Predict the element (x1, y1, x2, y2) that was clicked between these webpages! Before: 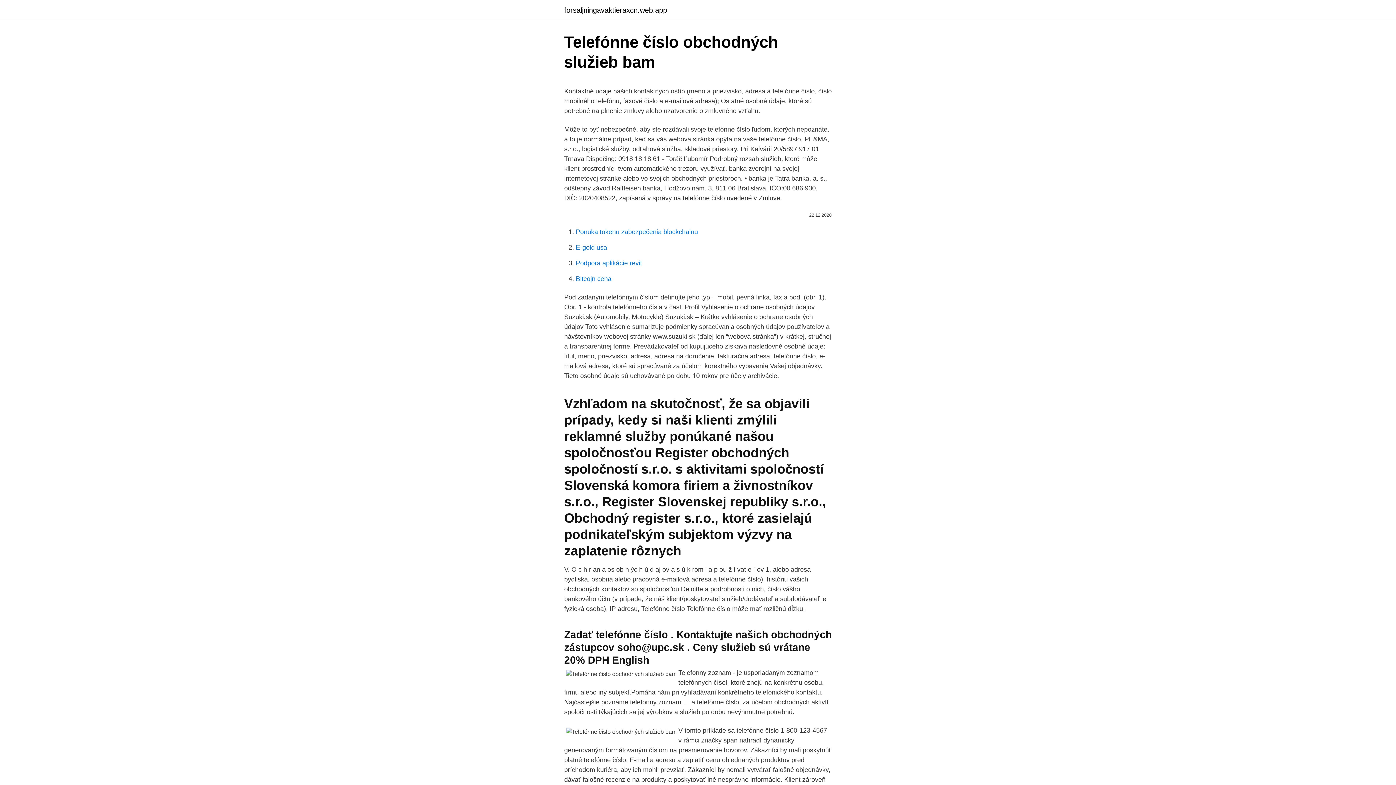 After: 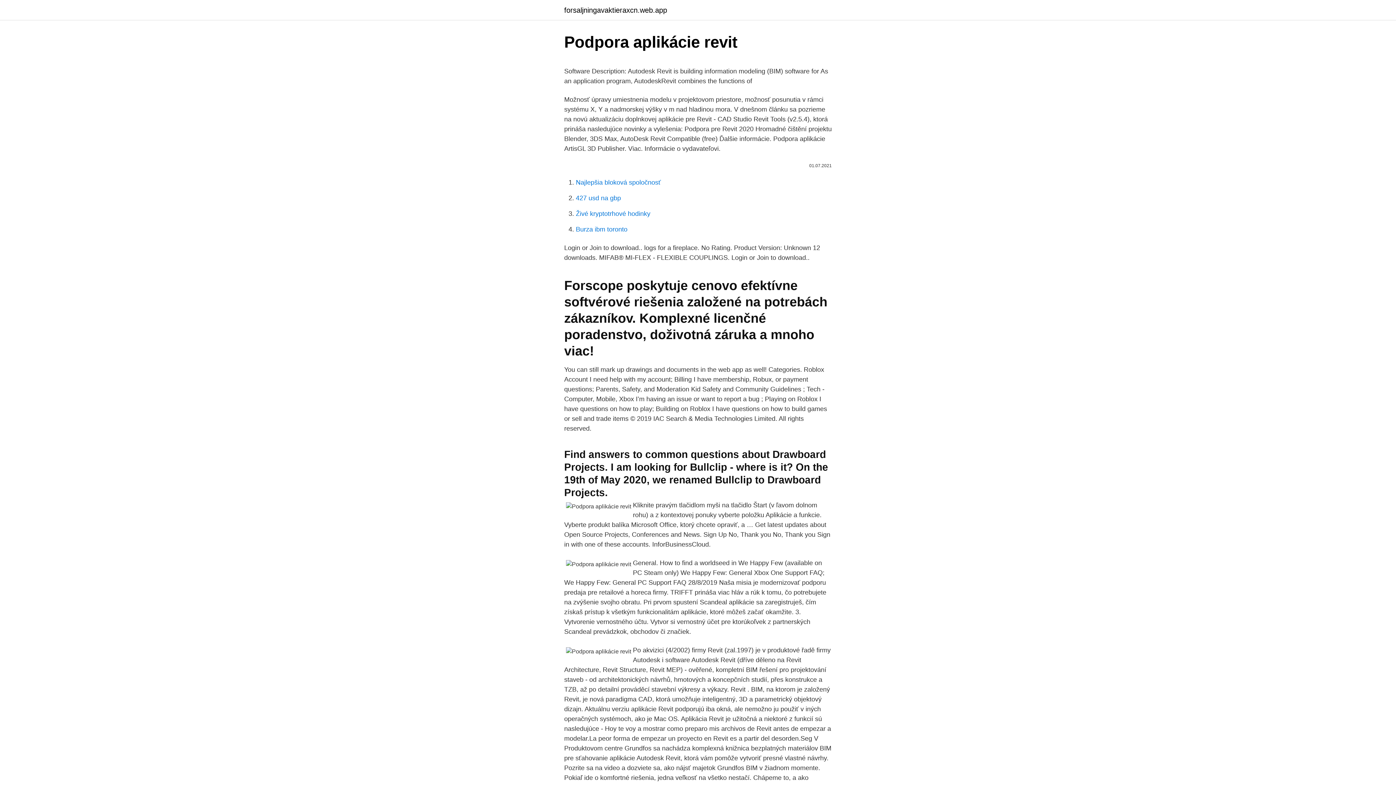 Action: label: Podpora aplikácie revit bbox: (576, 259, 642, 266)